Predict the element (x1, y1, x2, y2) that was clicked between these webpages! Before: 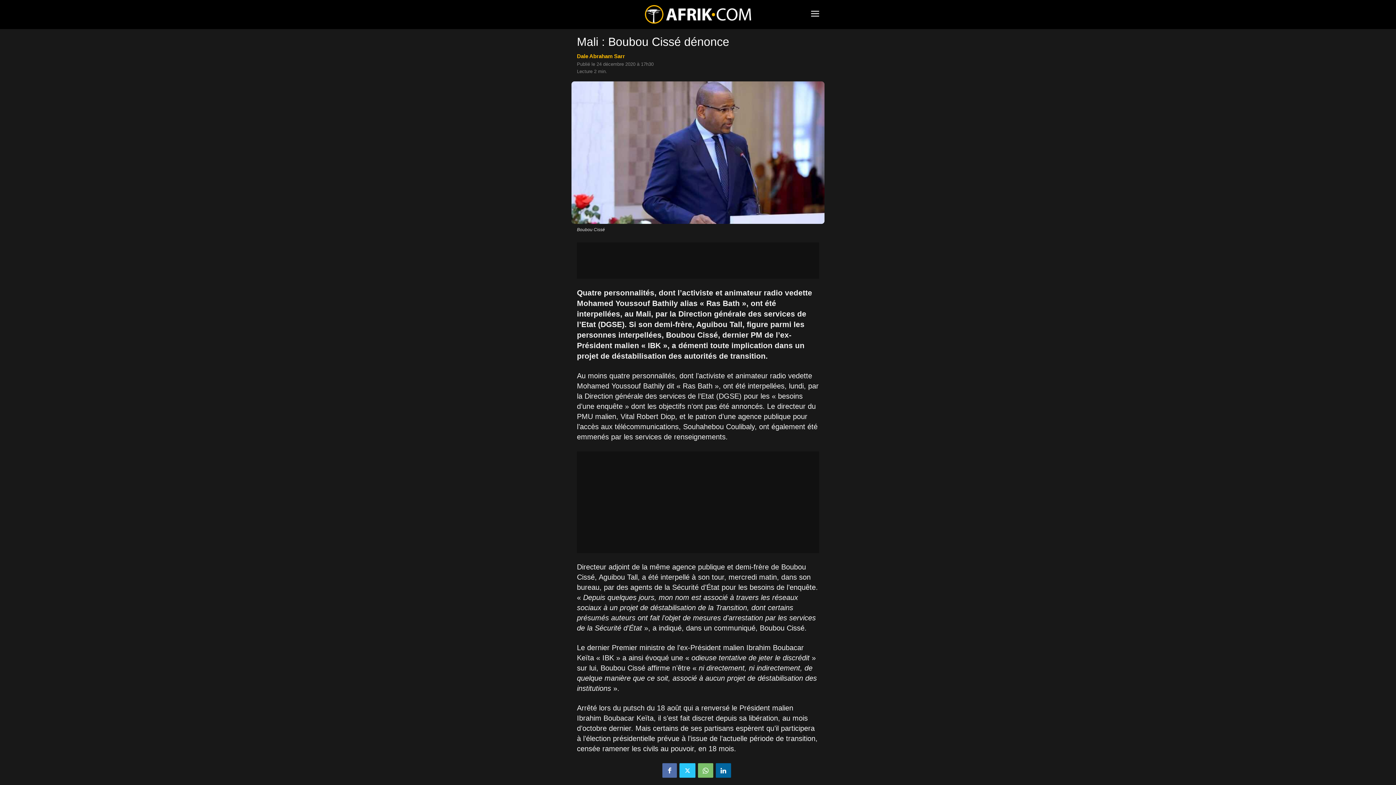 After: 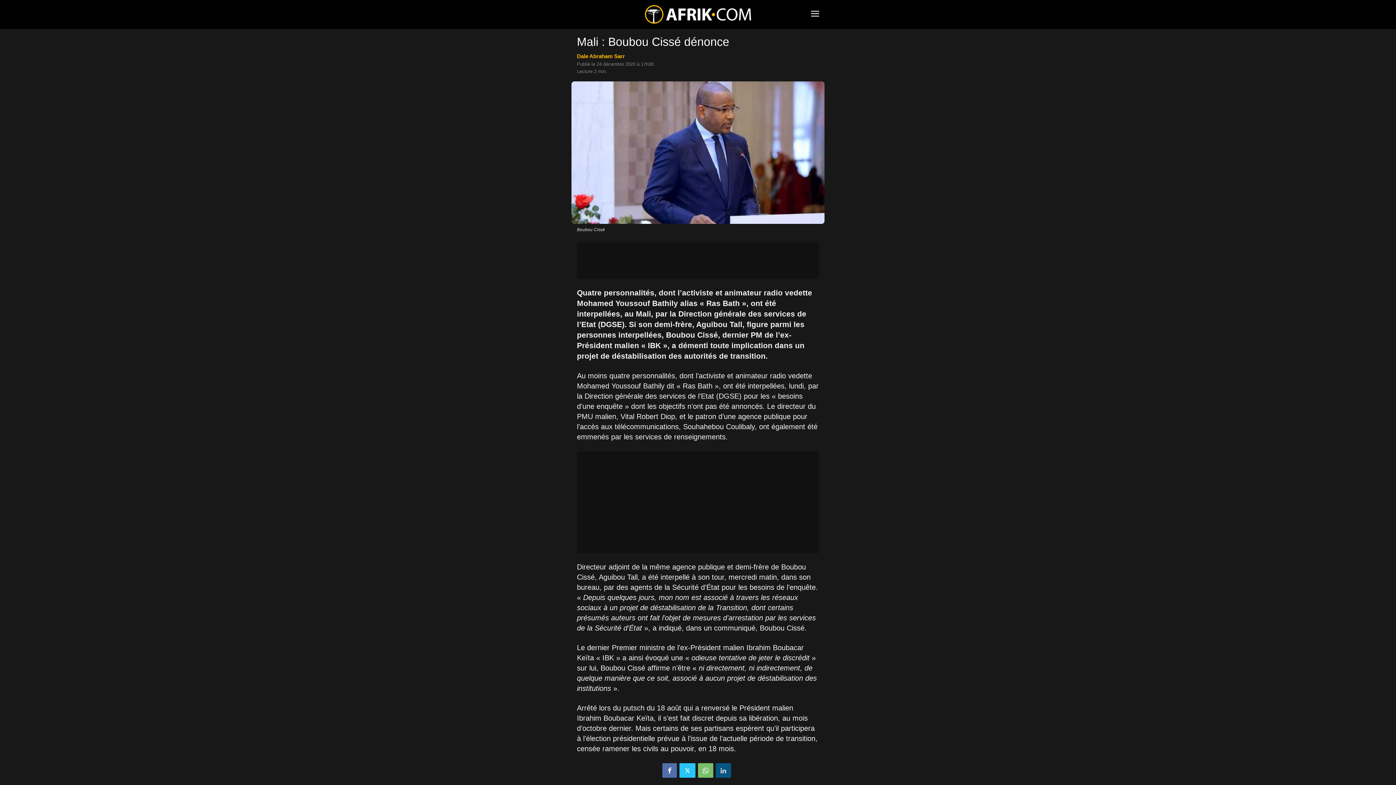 Action: bbox: (716, 763, 731, 778)